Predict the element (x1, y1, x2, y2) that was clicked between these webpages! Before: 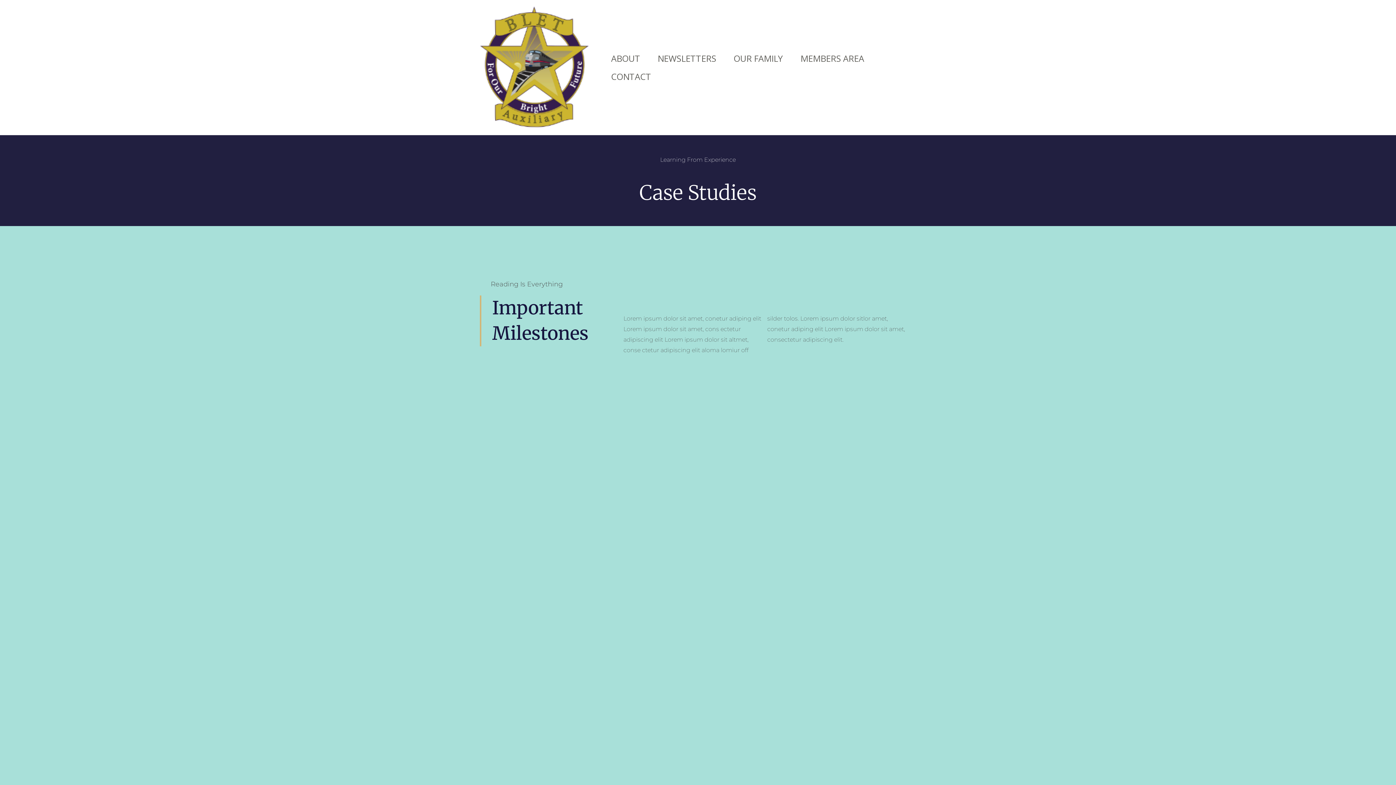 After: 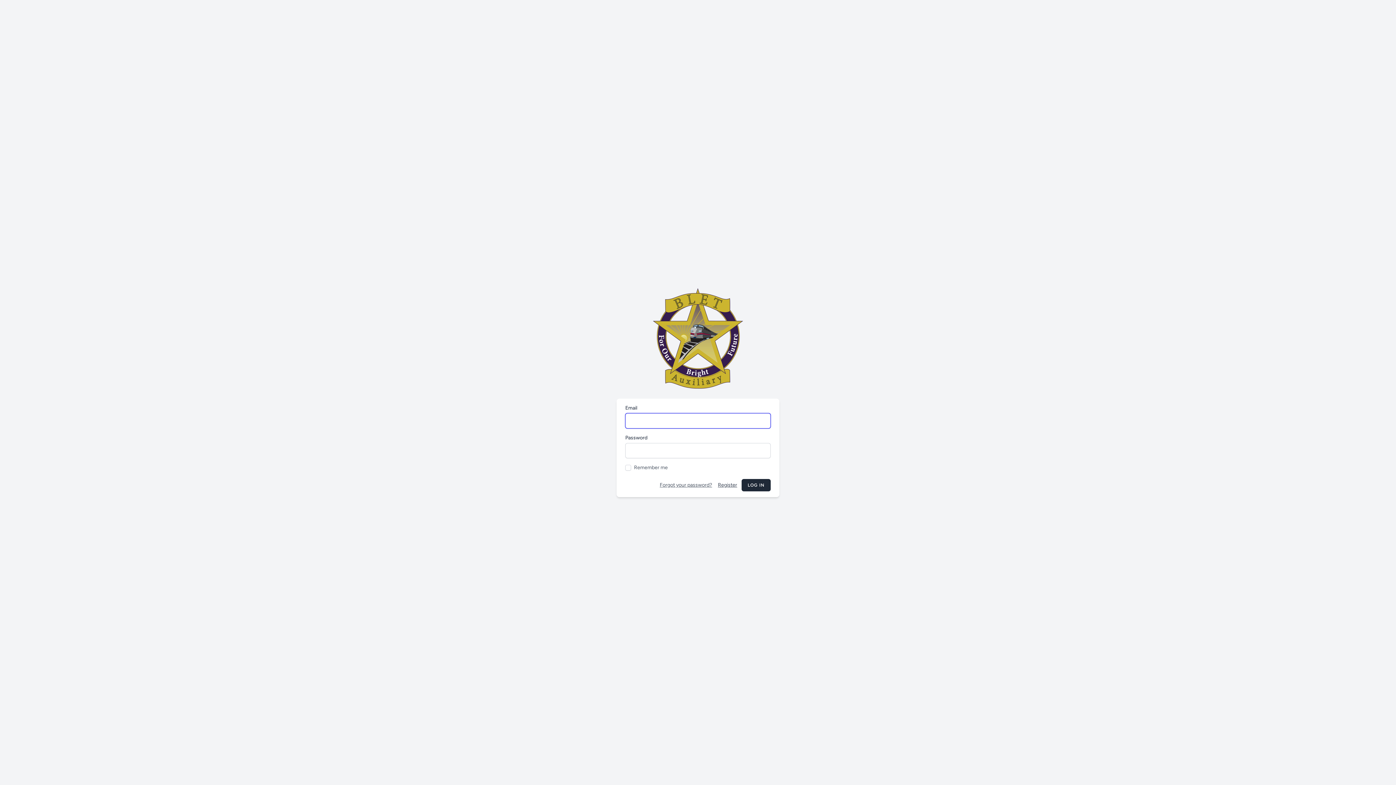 Action: label: NEWSLETTERS bbox: (649, 49, 725, 67)